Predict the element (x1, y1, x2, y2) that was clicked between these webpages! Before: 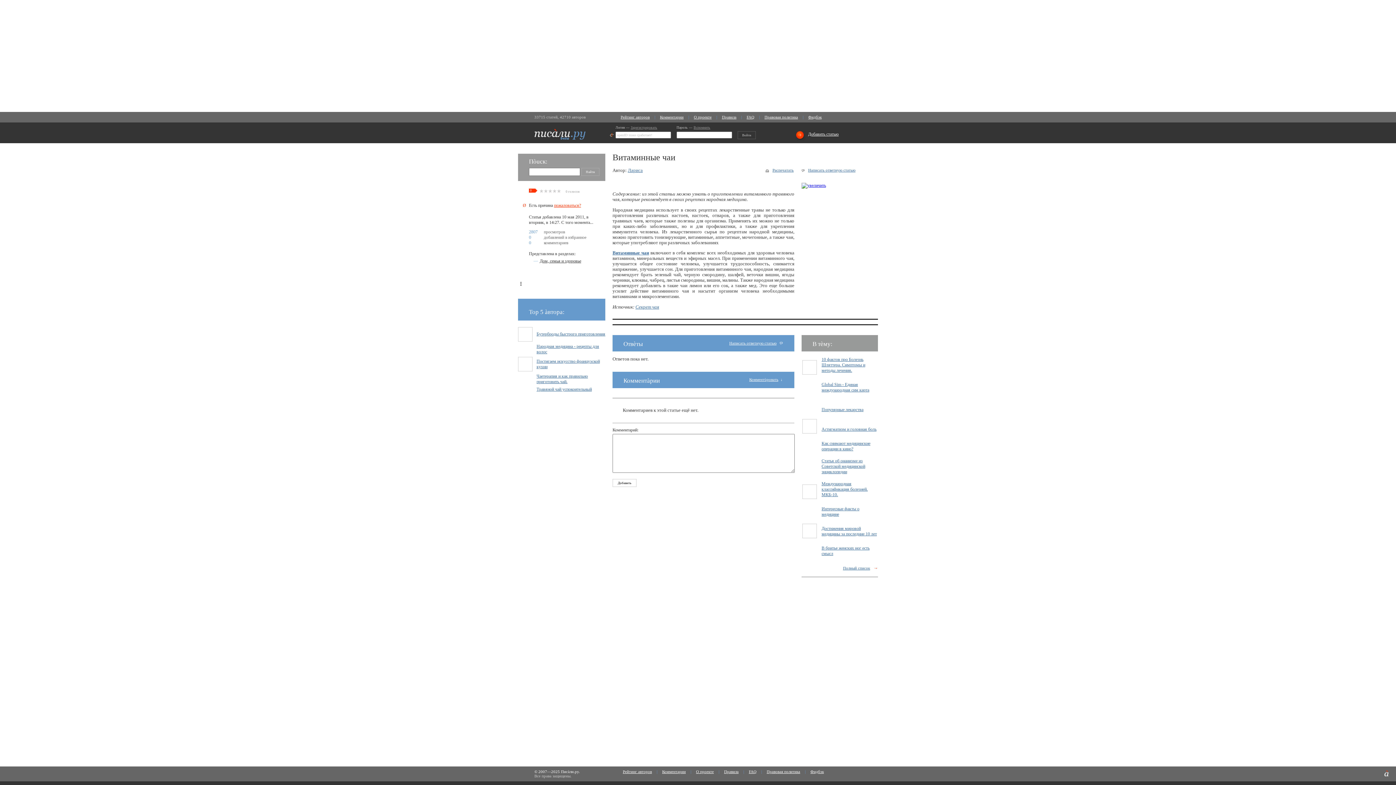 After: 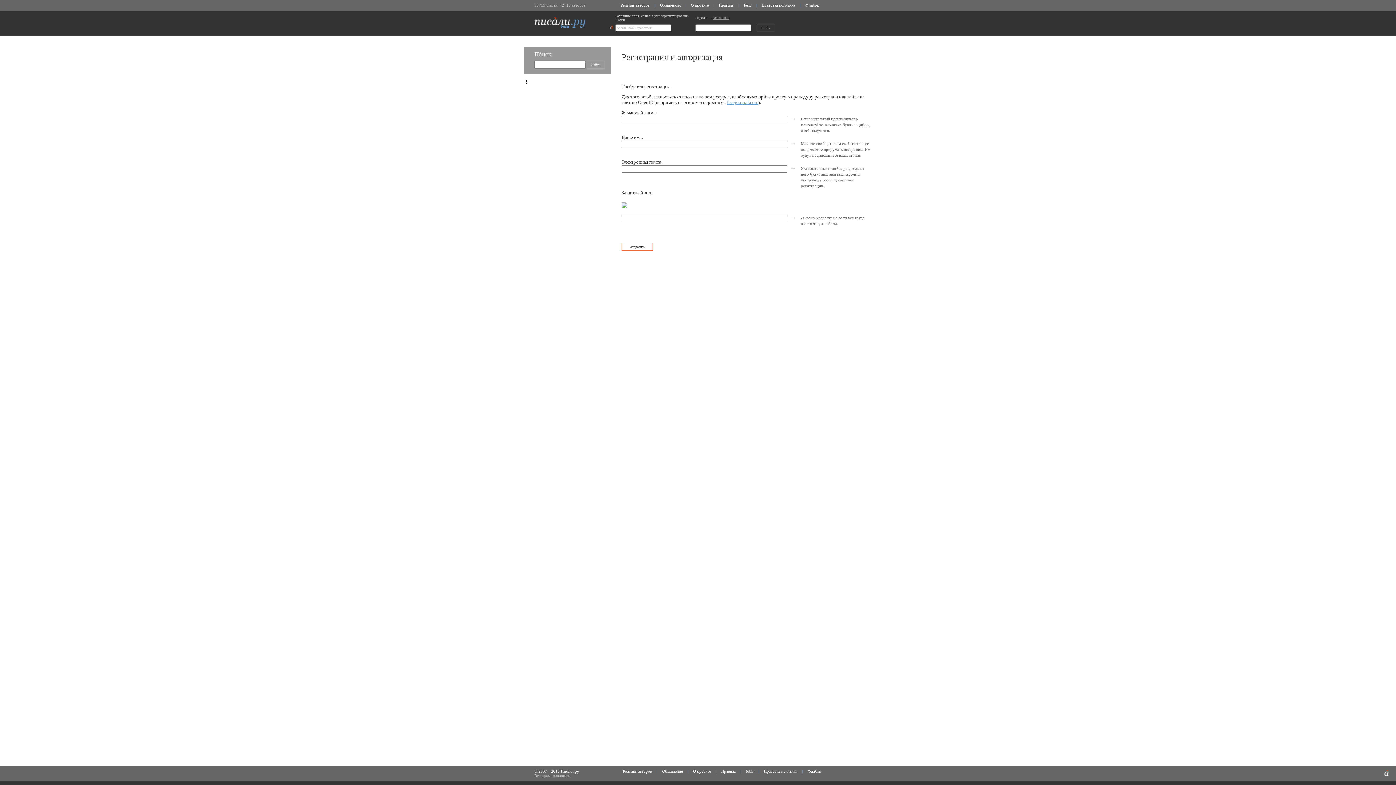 Action: bbox: (808, 168, 855, 172) label: Написать ответную статью